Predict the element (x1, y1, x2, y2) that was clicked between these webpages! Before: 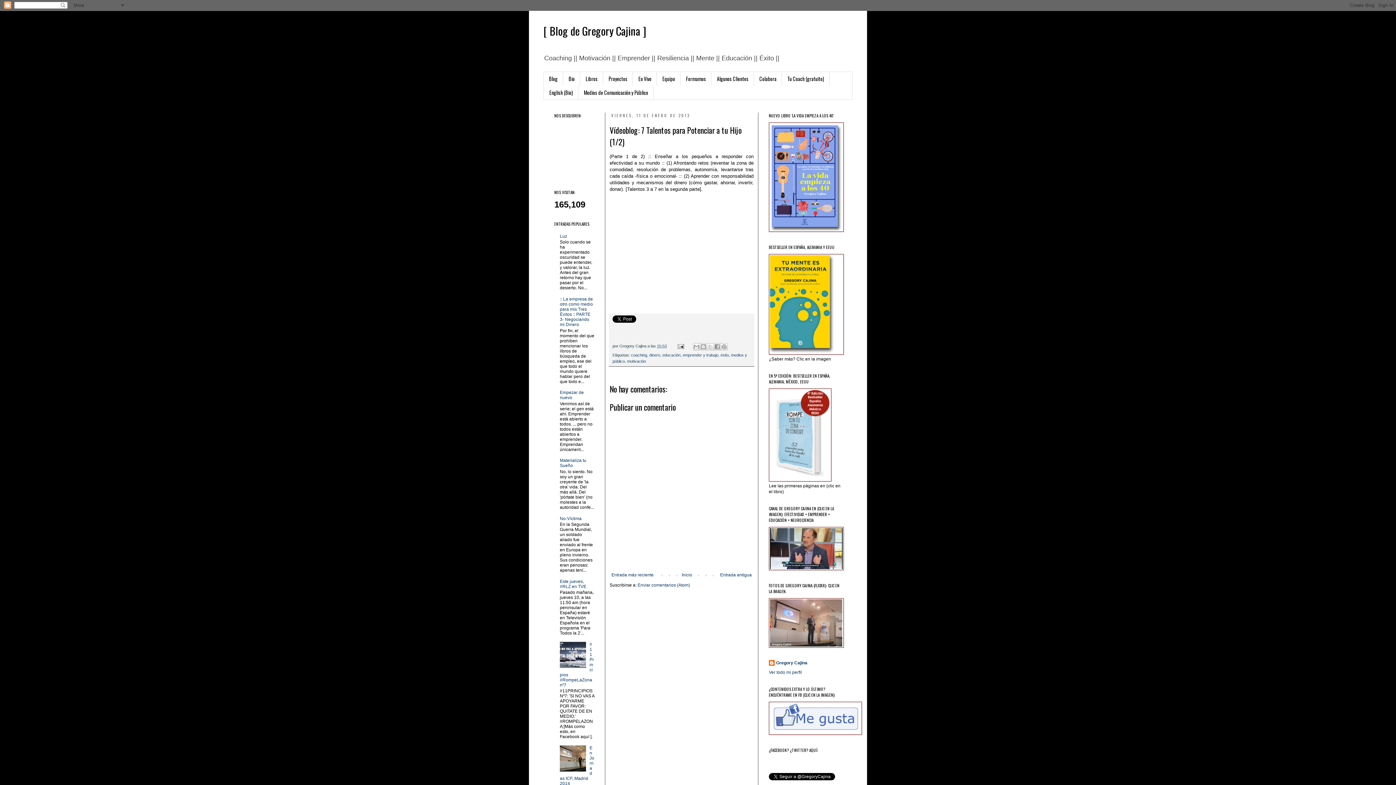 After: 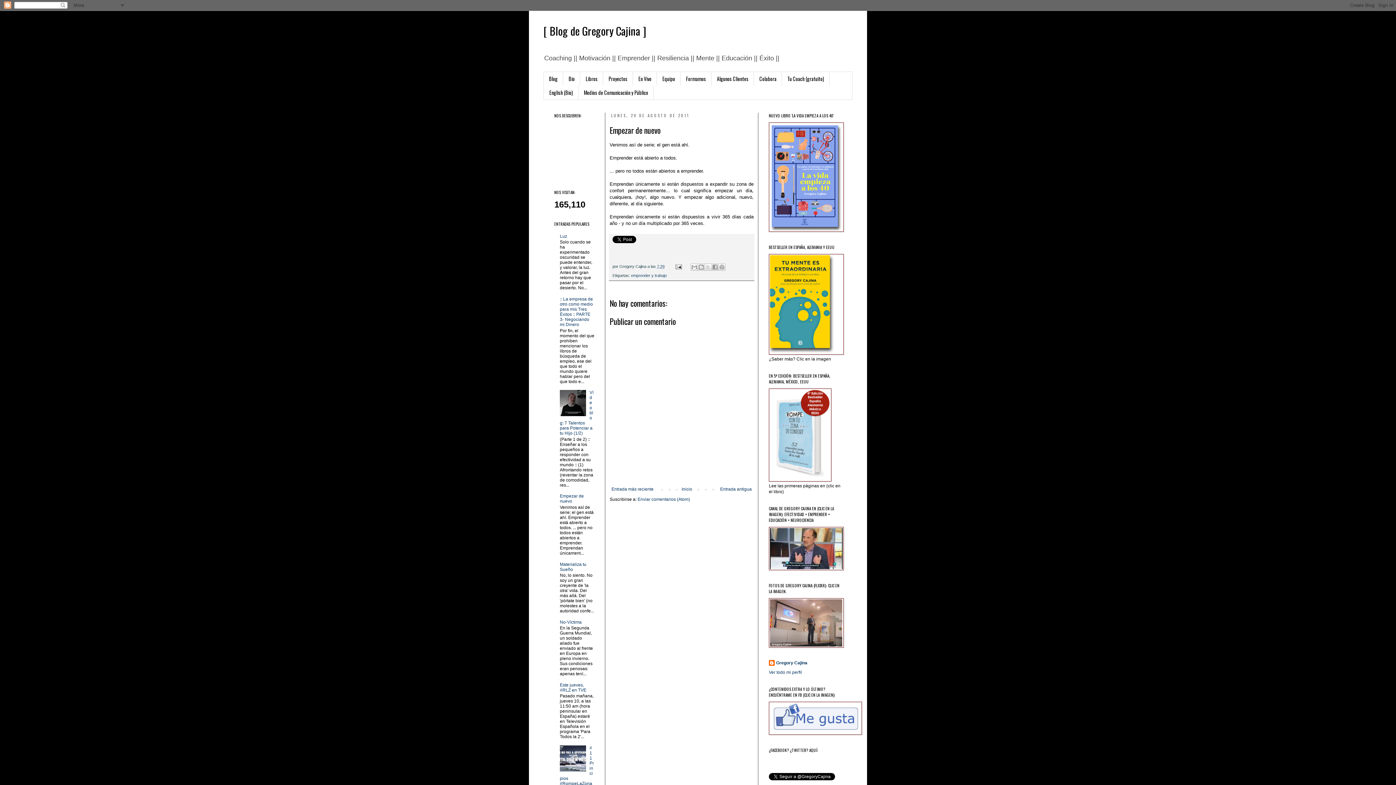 Action: label: Empezar de nuevo bbox: (560, 390, 584, 400)